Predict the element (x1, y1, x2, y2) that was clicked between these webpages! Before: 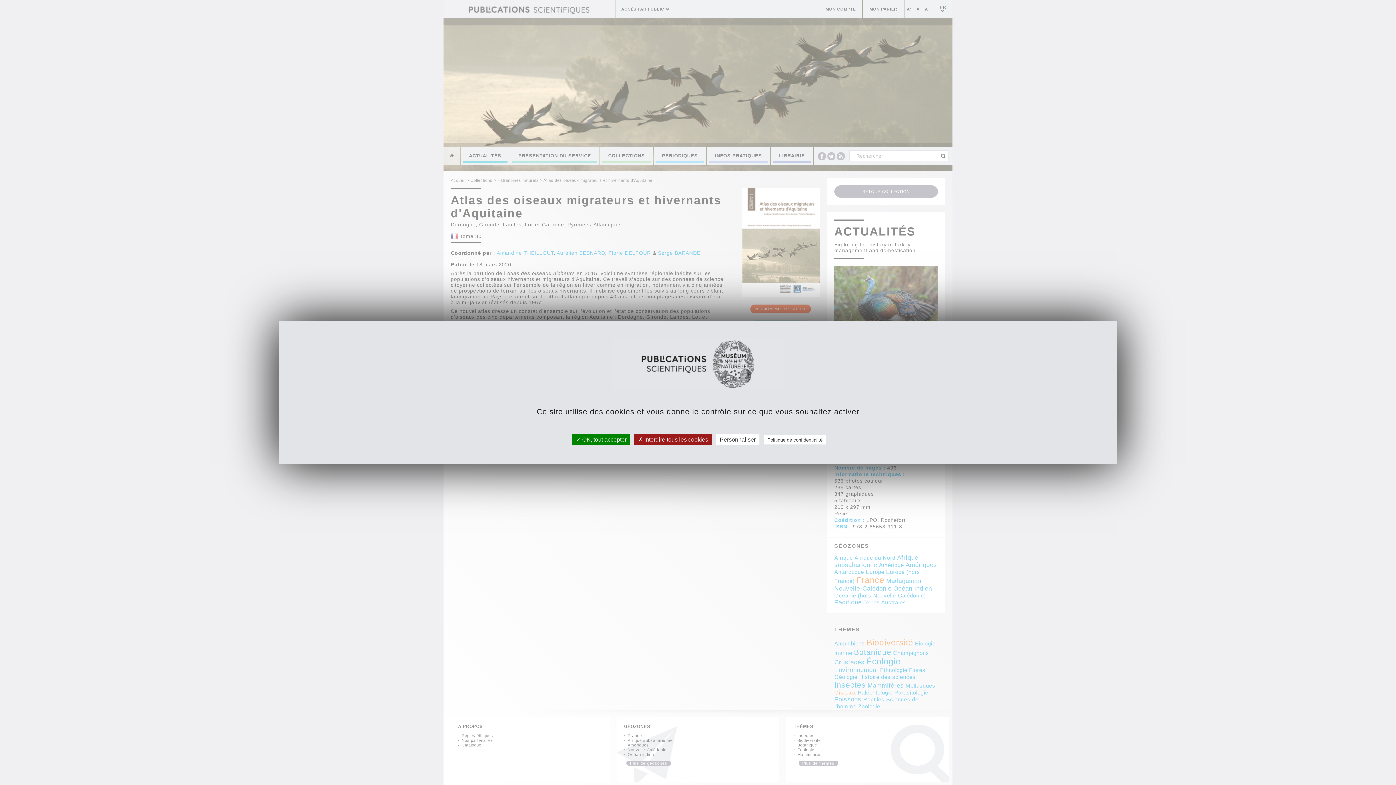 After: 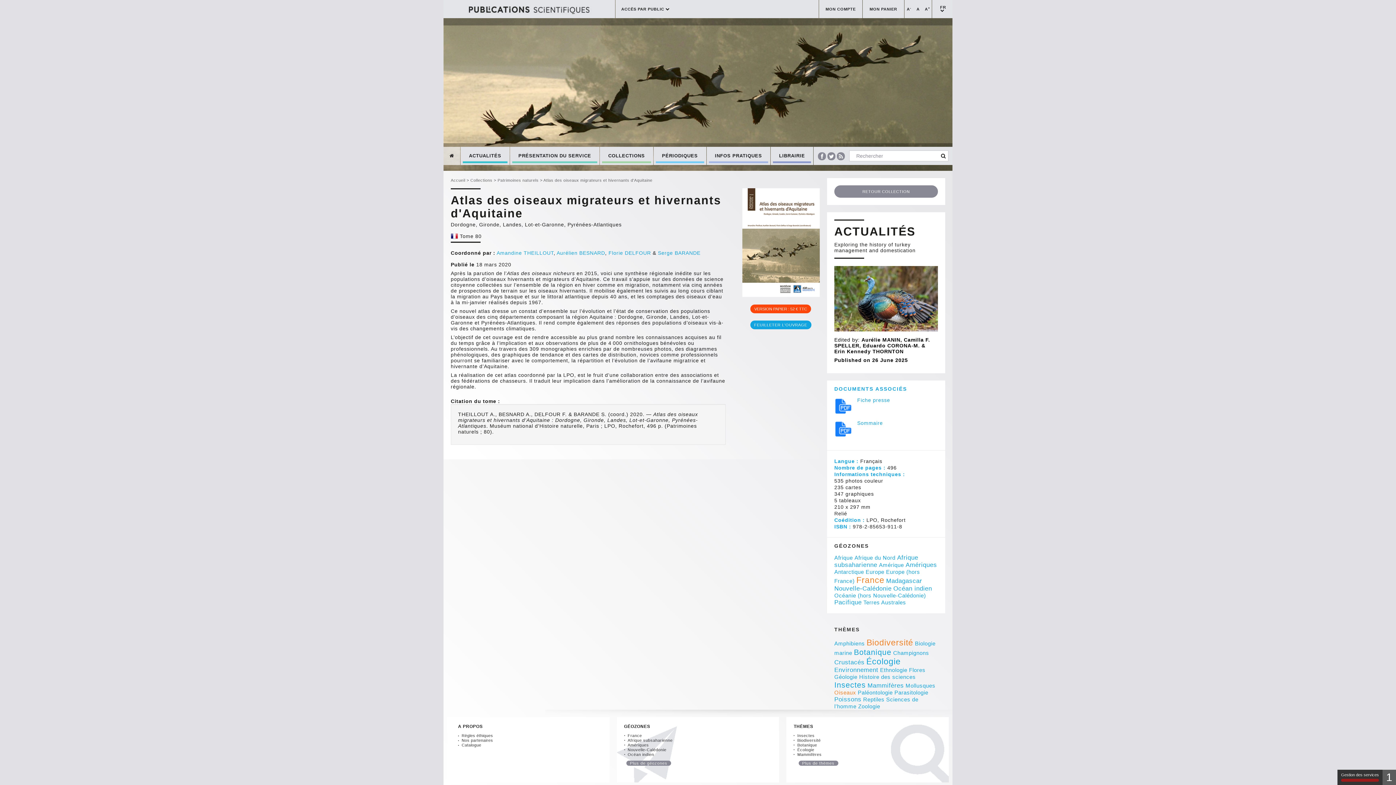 Action: bbox: (634, 434, 712, 445) label:  Interdire tous les cookies